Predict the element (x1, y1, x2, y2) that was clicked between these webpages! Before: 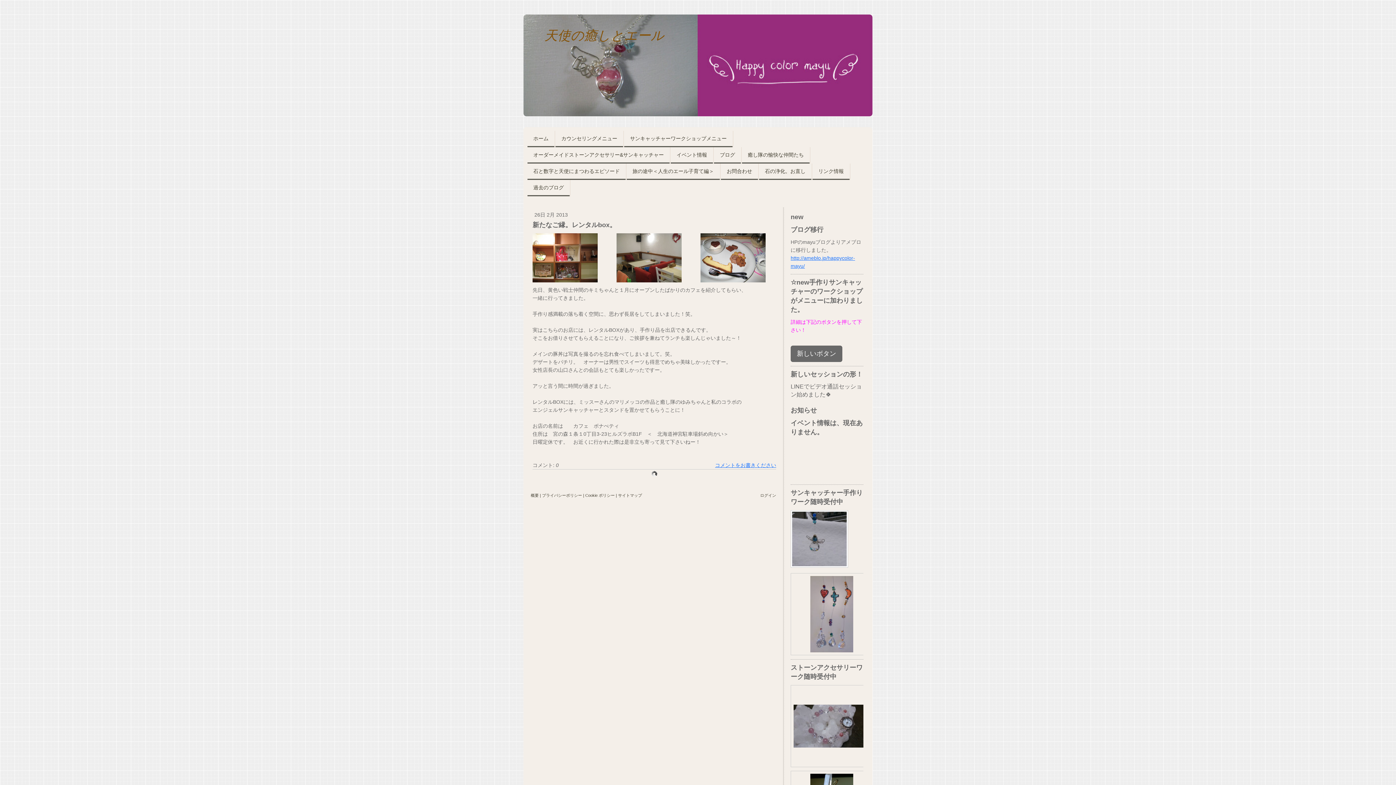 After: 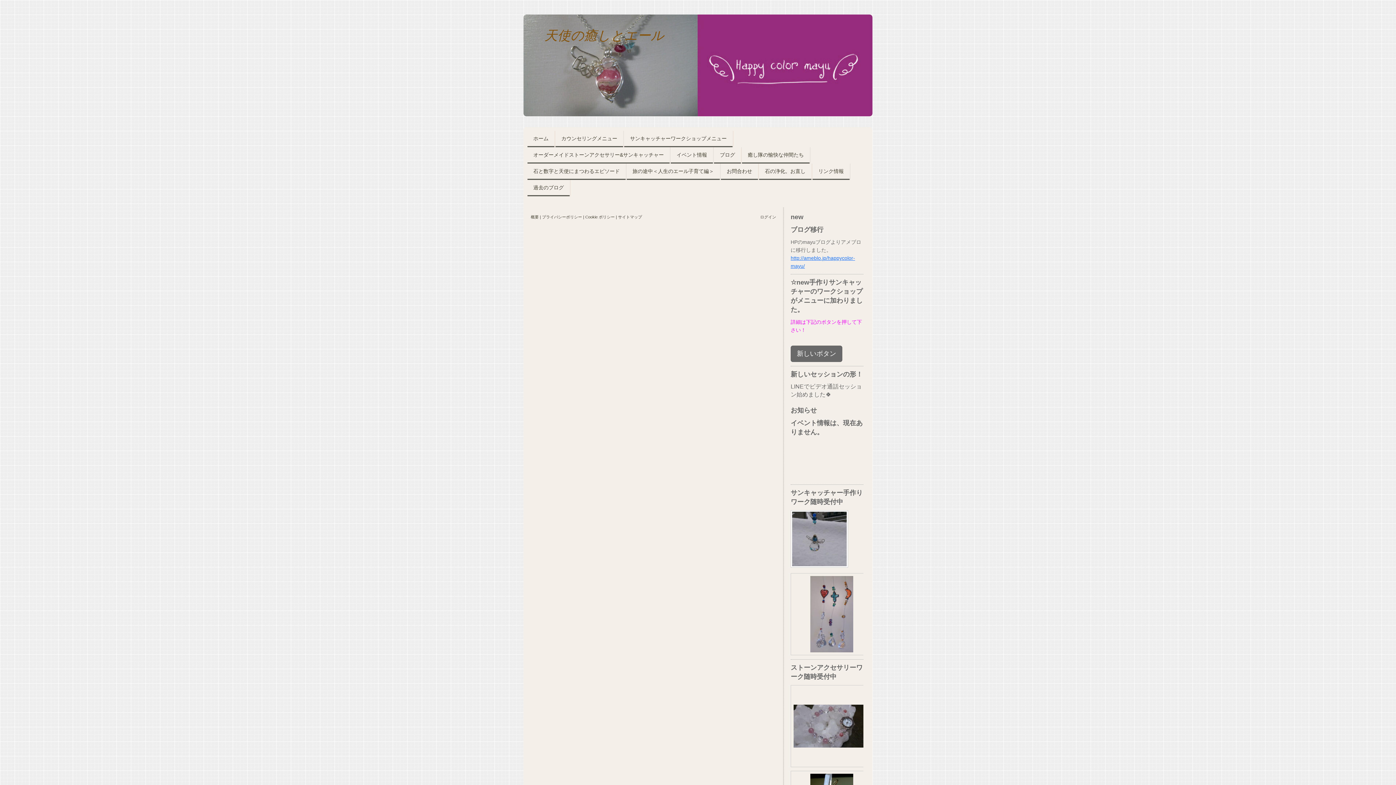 Action: bbox: (530, 493, 538, 497) label: 概要